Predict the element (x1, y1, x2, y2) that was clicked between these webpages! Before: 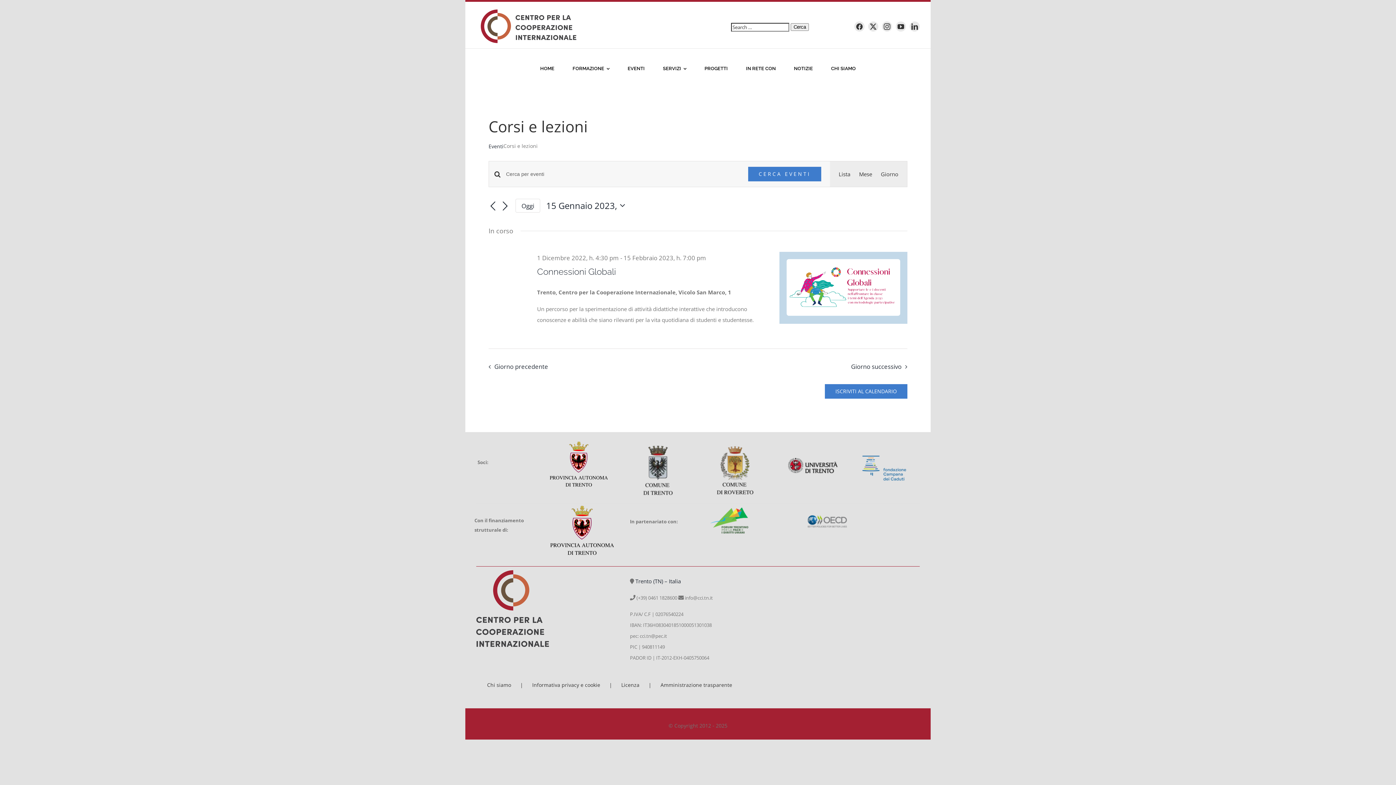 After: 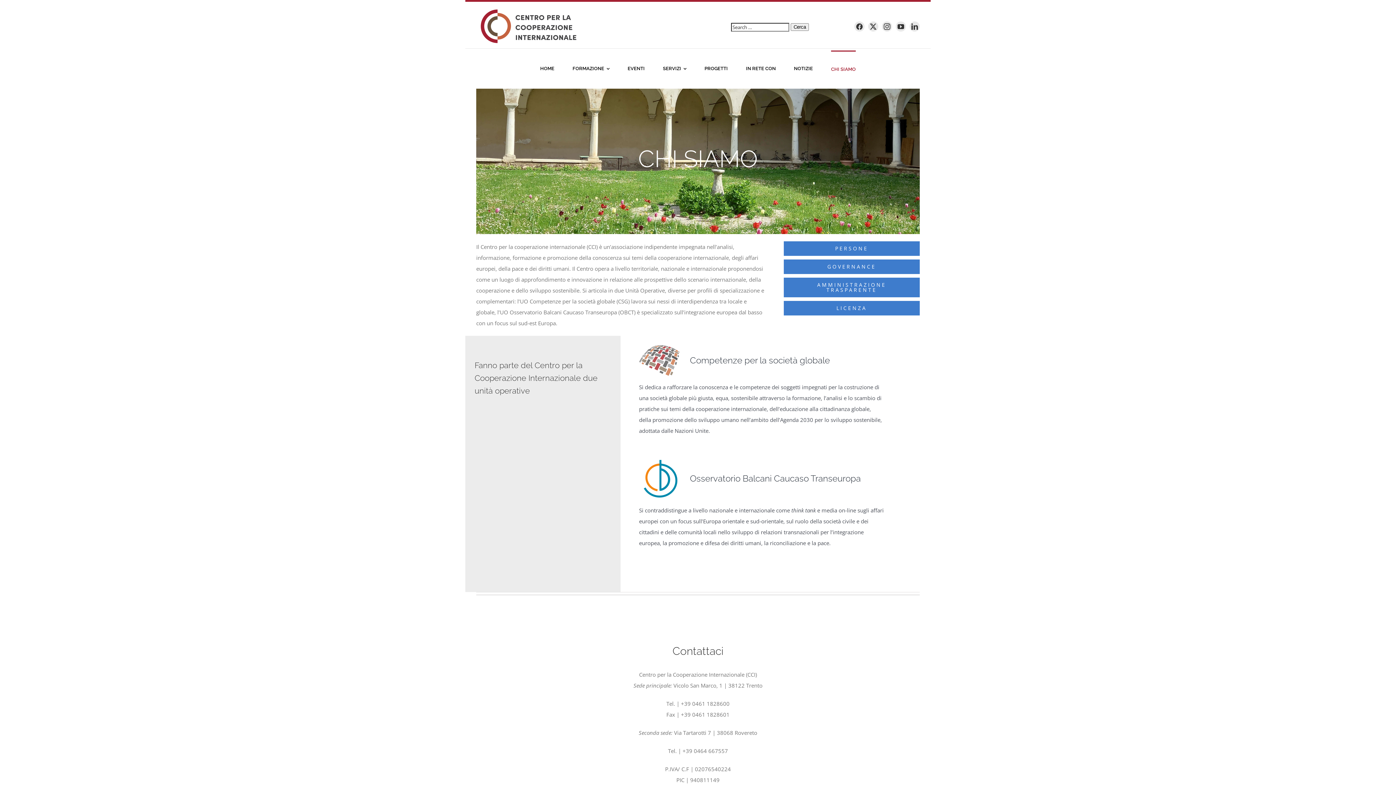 Action: bbox: (487, 680, 532, 690) label: Chi siamo